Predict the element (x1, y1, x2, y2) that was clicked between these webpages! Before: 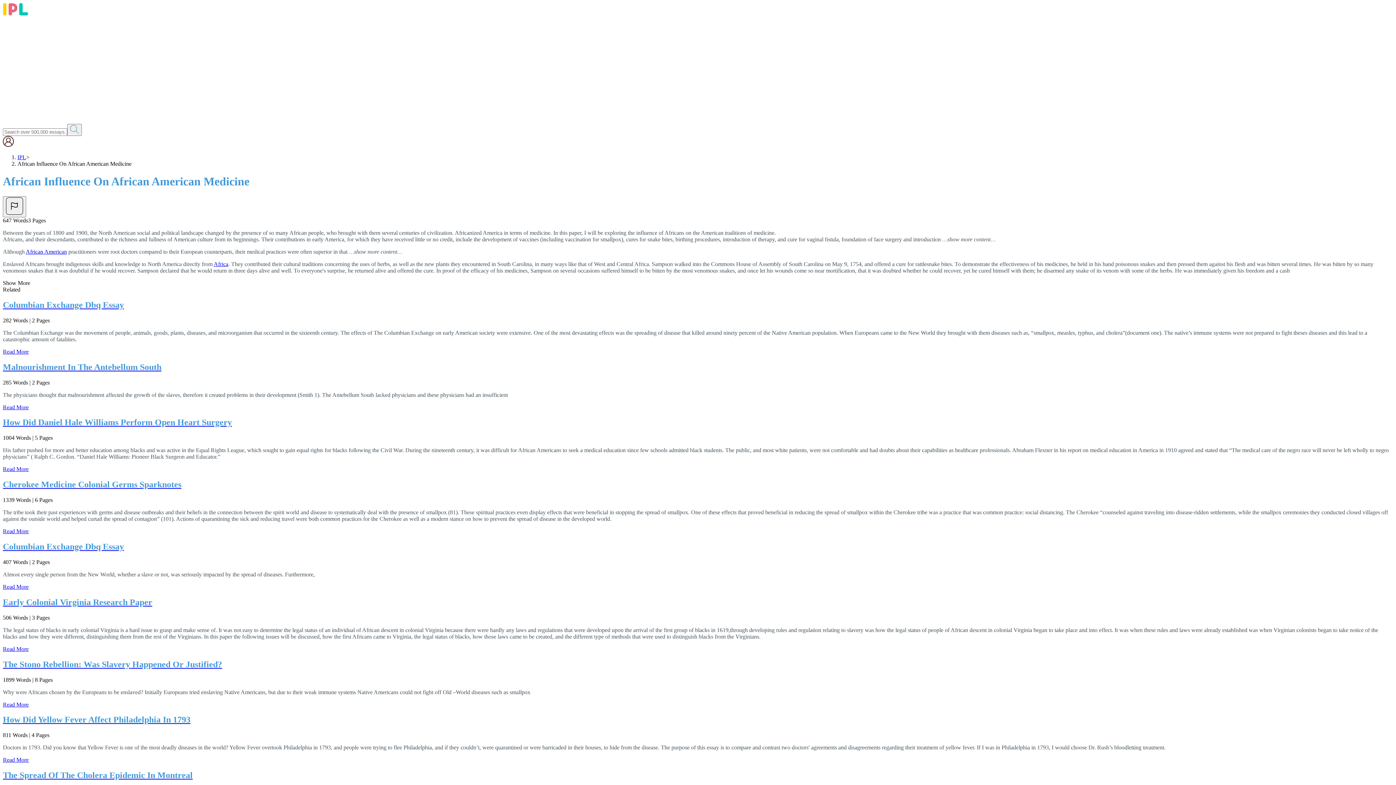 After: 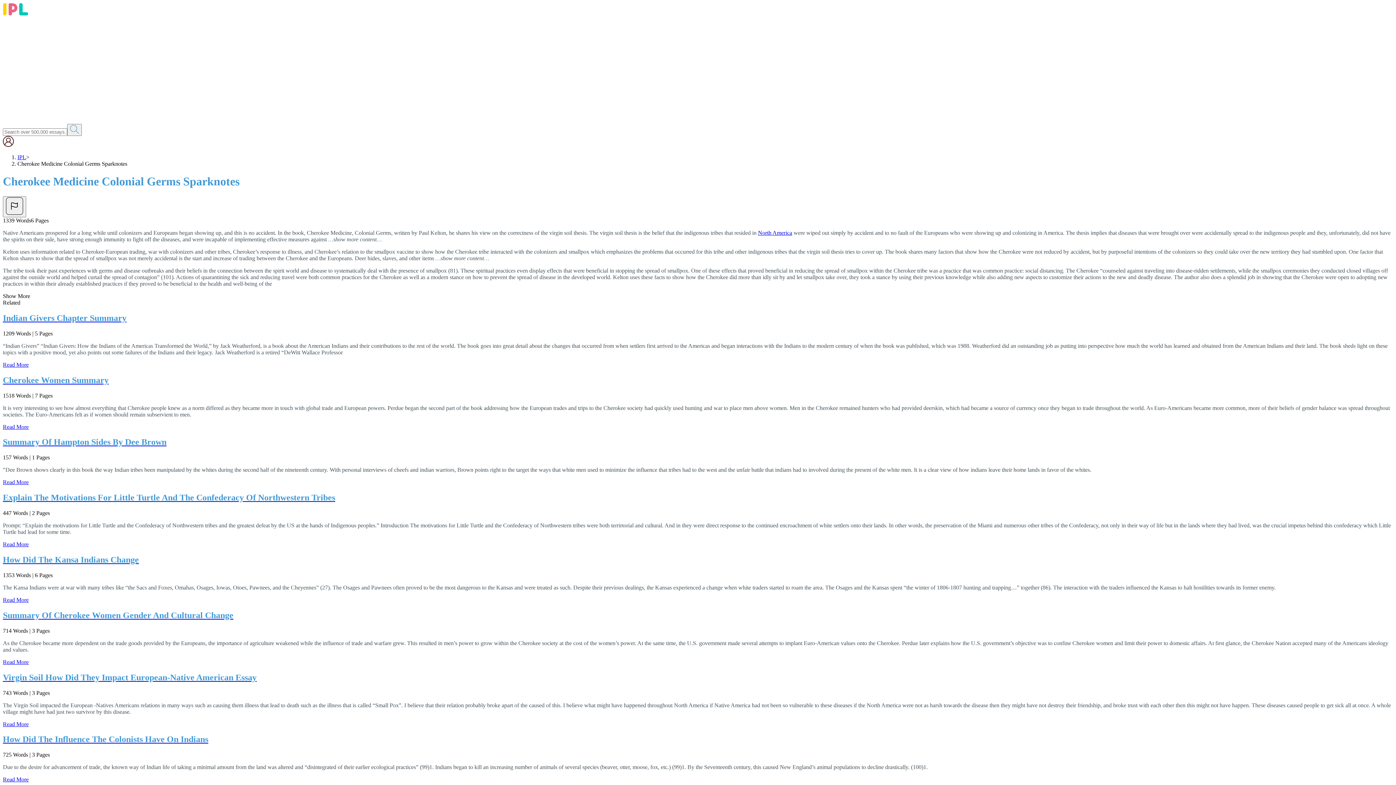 Action: label: Read More bbox: (2, 528, 28, 534)